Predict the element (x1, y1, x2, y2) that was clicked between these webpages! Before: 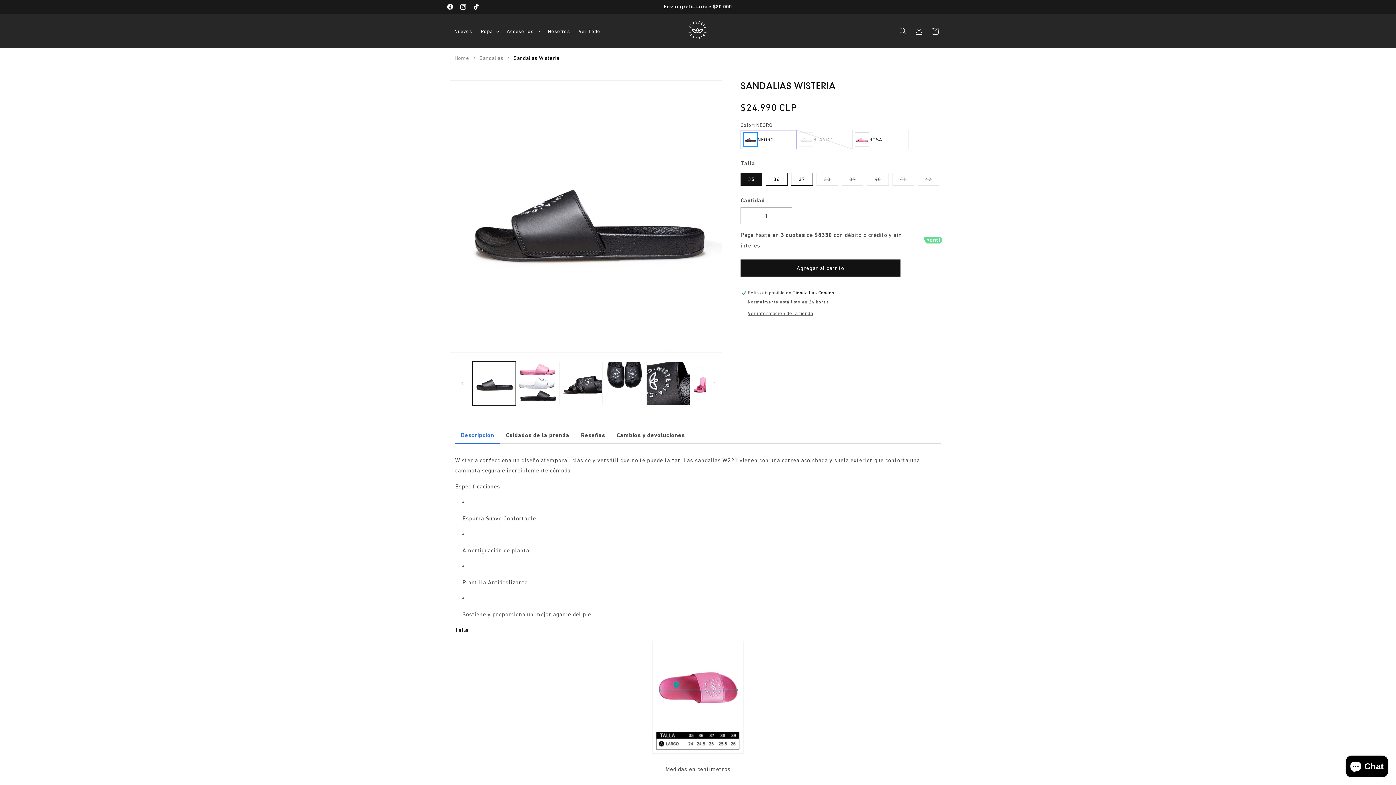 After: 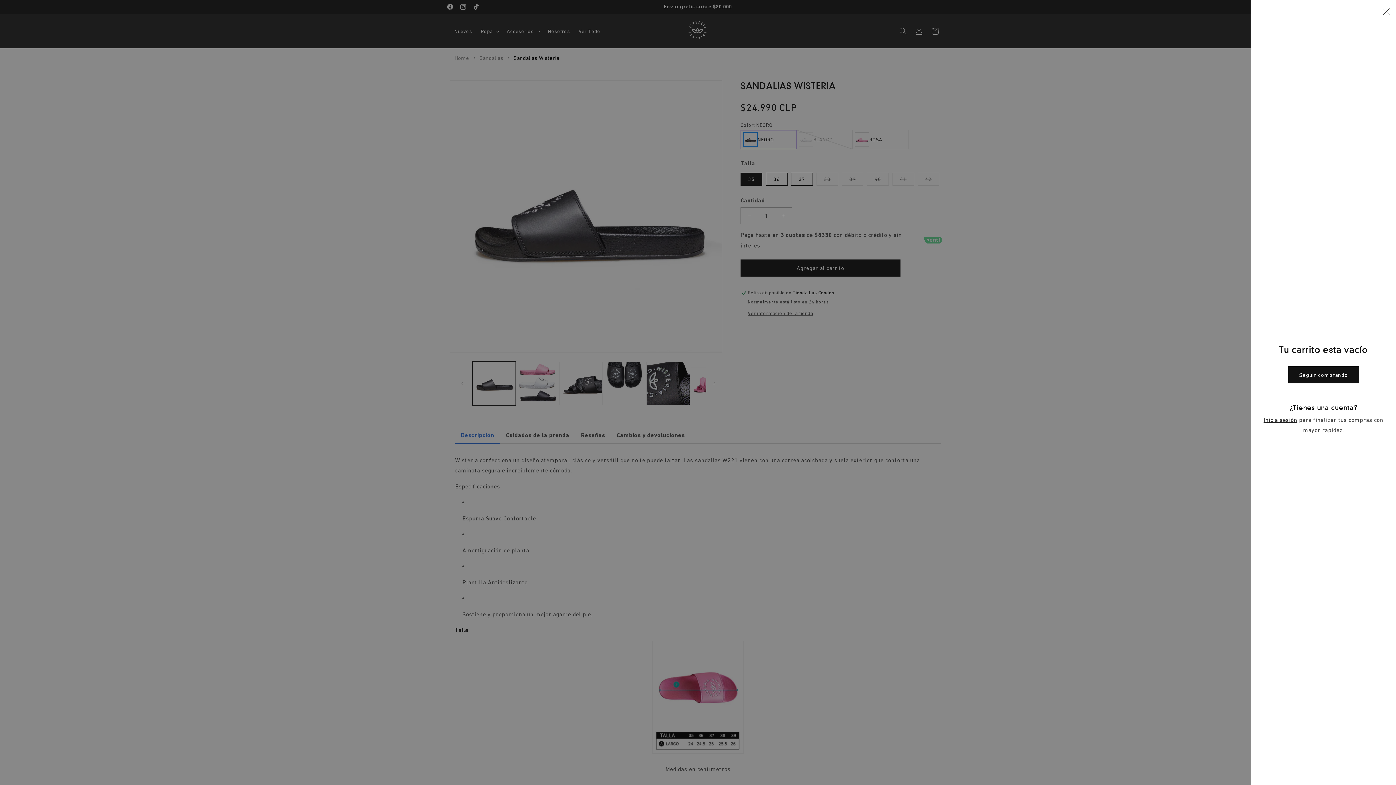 Action: label: Carrito bbox: (927, 23, 943, 39)